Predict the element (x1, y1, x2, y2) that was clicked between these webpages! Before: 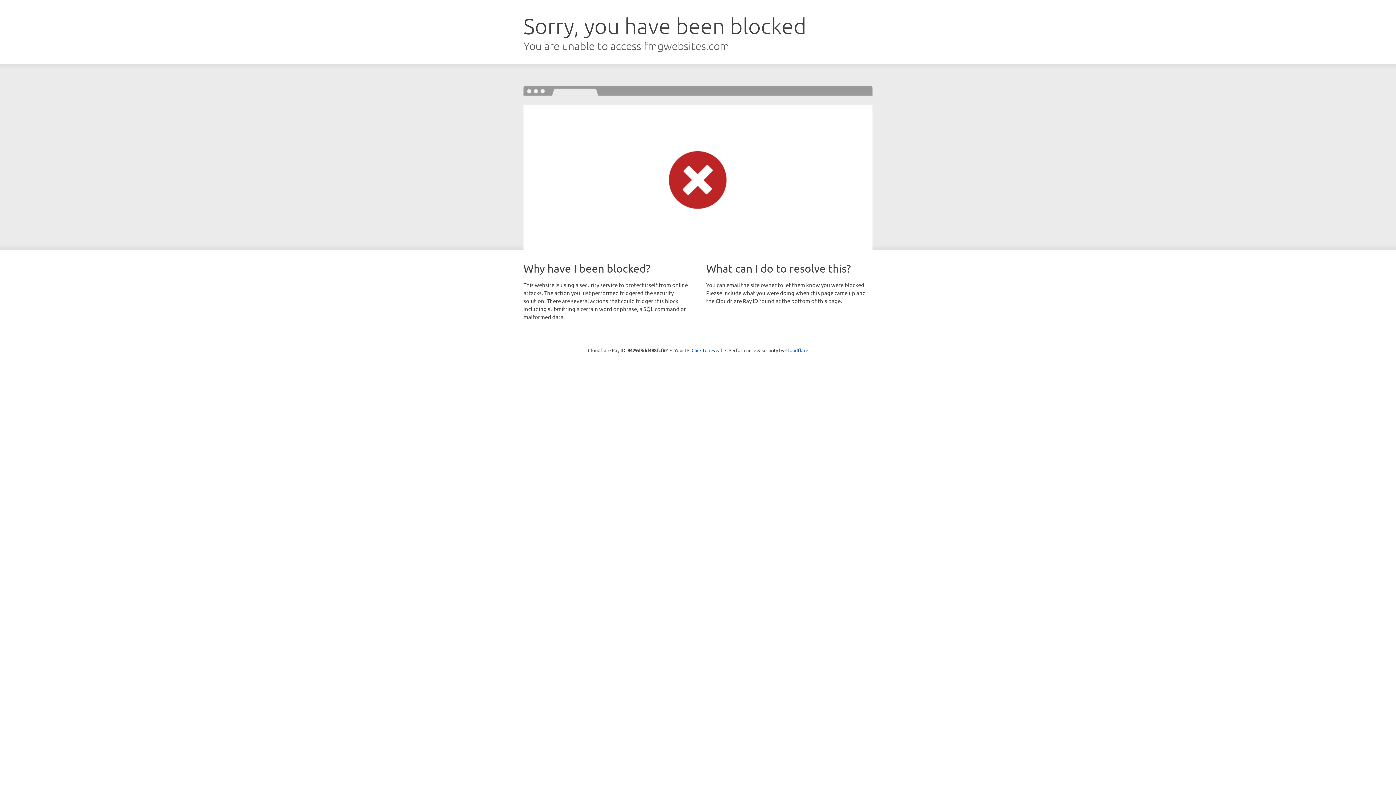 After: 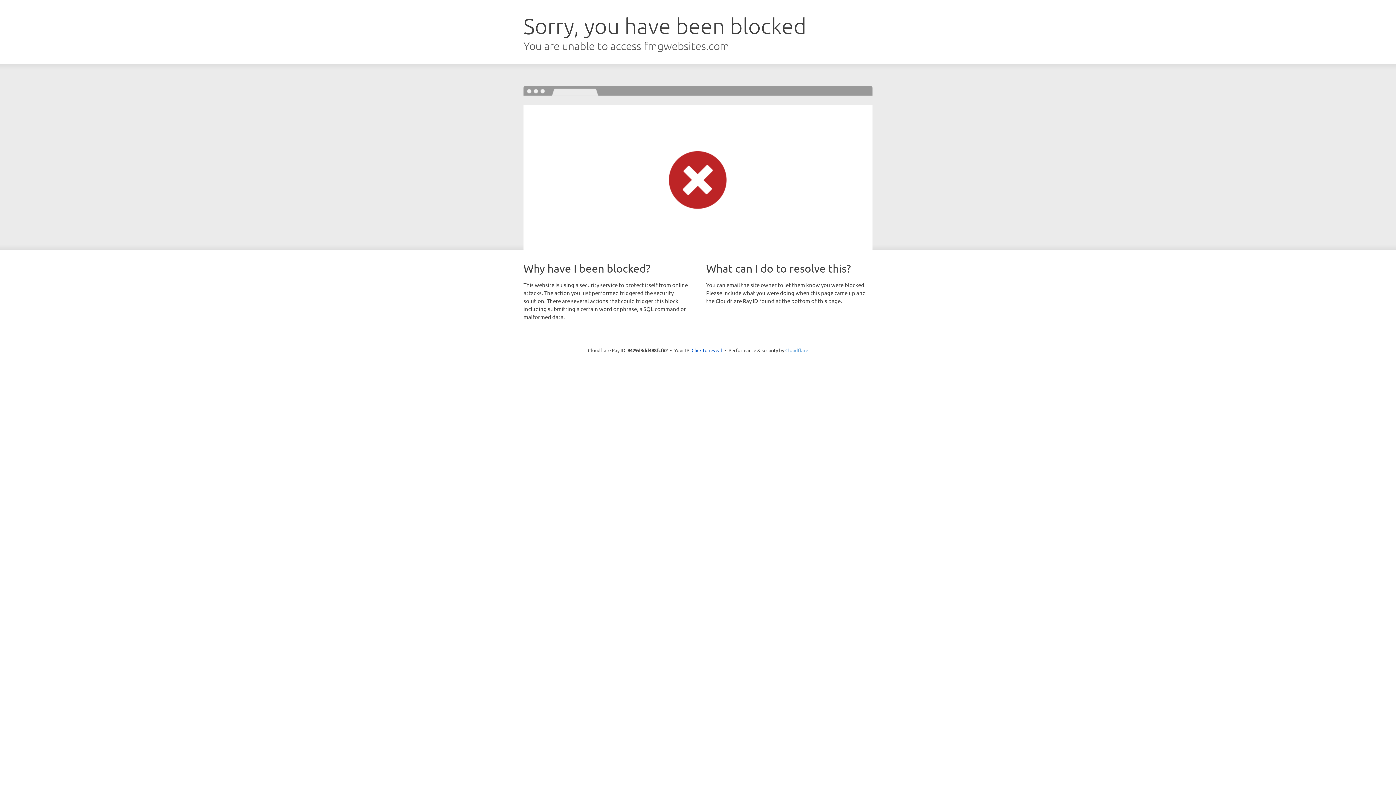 Action: bbox: (785, 347, 808, 353) label: Cloudflare